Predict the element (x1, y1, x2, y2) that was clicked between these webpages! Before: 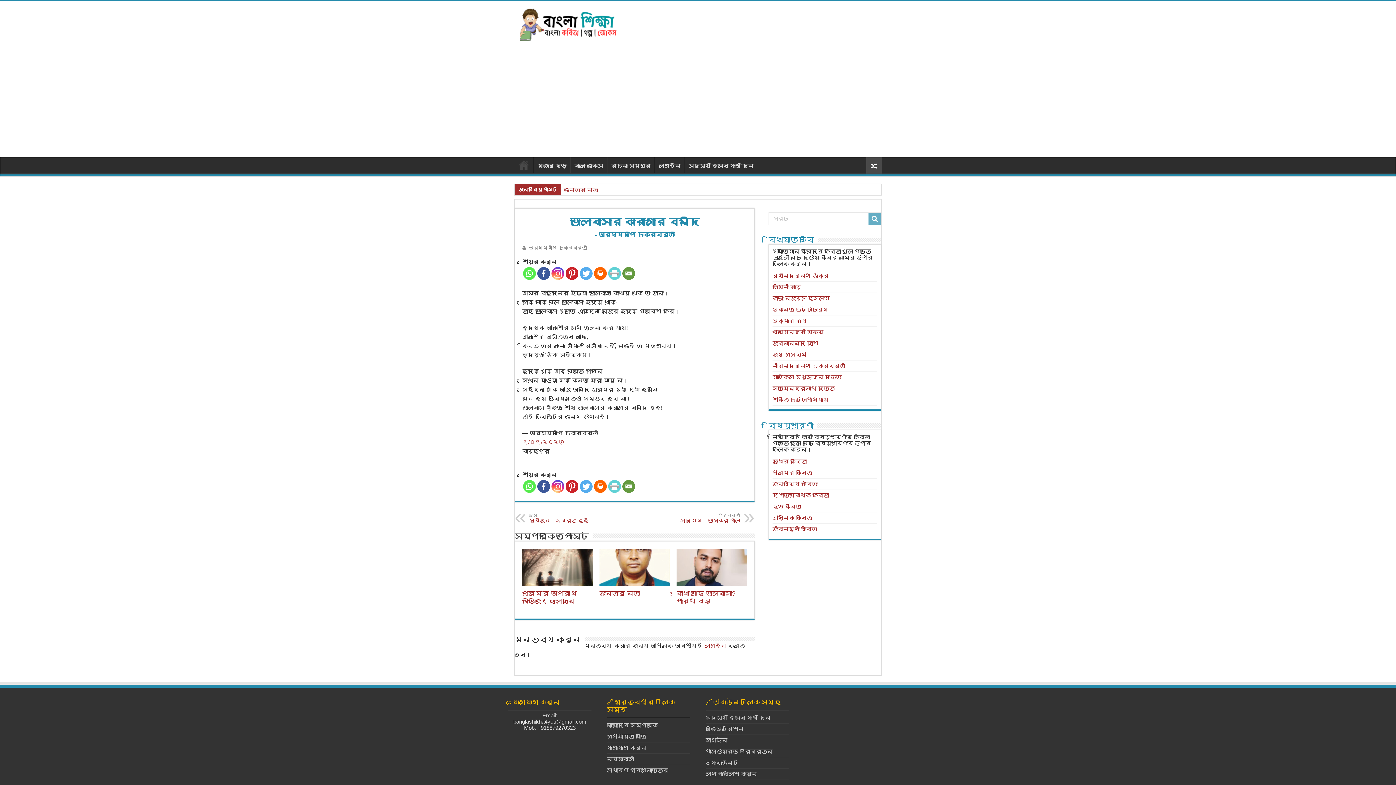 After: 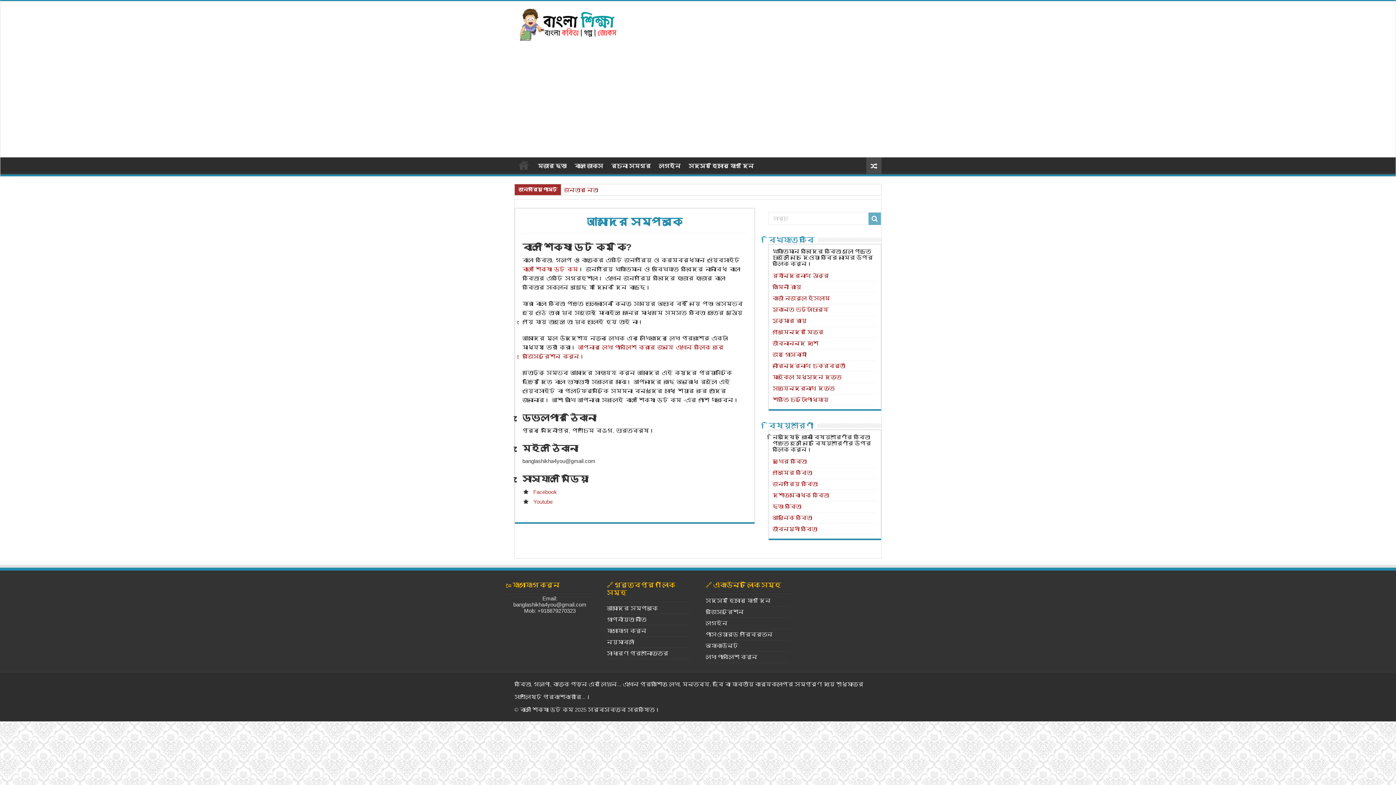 Action: bbox: (606, 722, 657, 728) label: আমাদের সম্পর্কে